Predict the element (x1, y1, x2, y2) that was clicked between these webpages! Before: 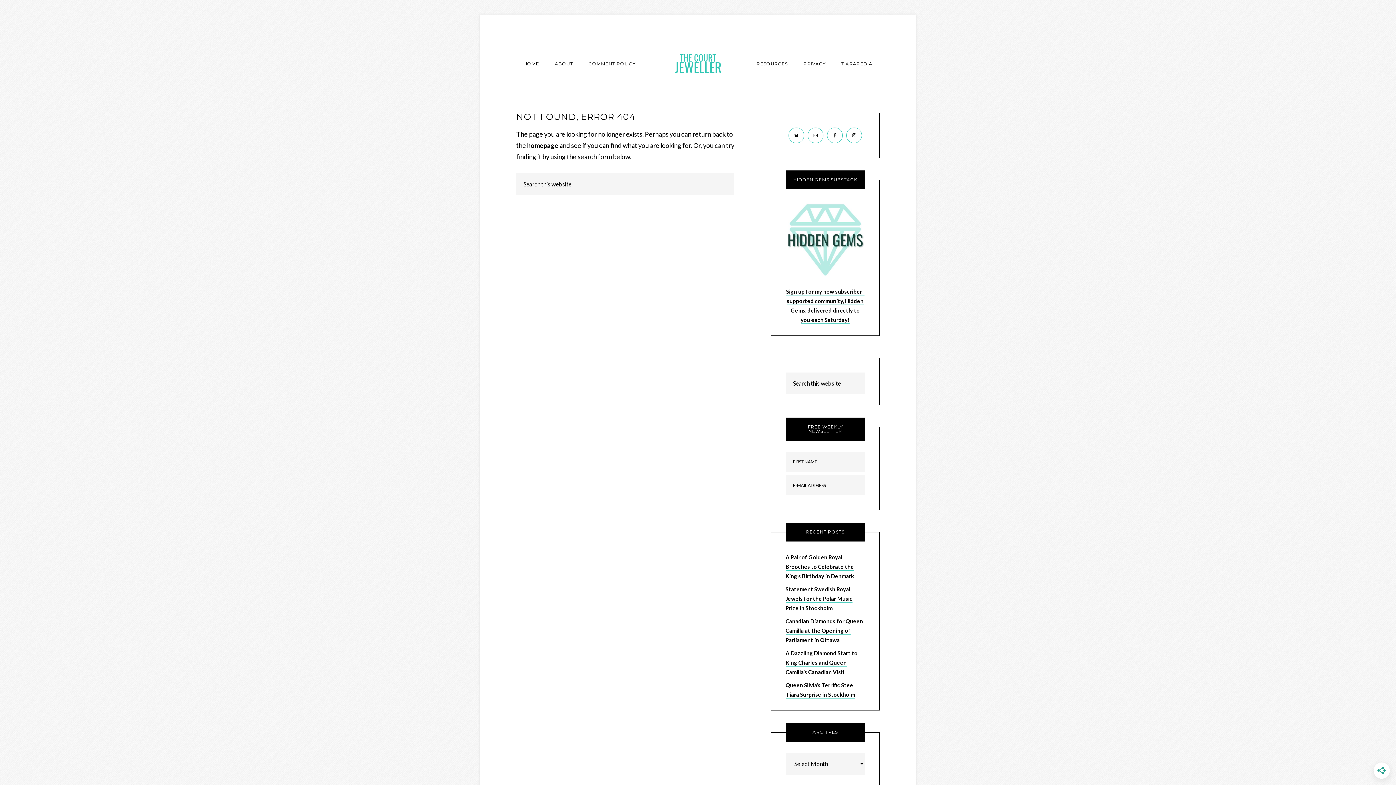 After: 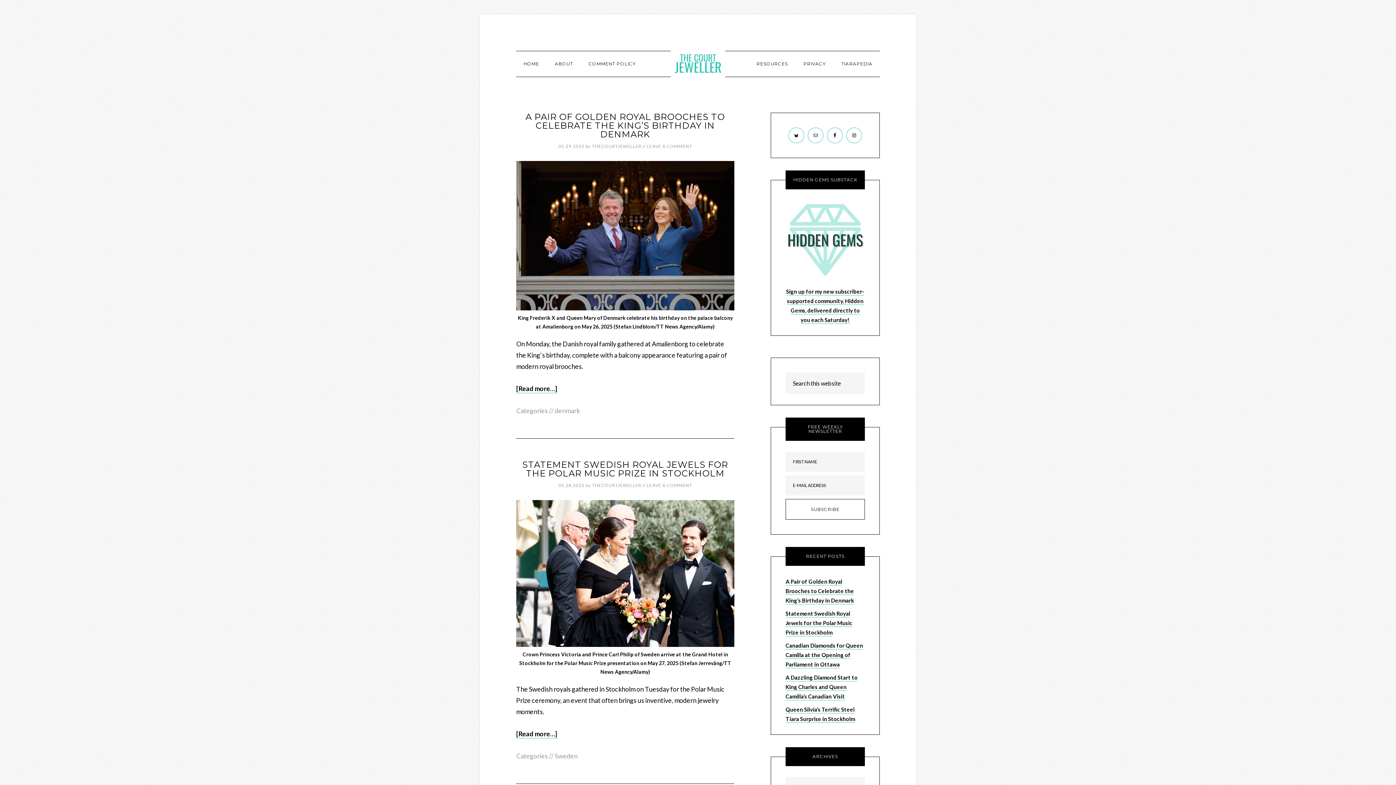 Action: label: homepage bbox: (527, 141, 558, 150)